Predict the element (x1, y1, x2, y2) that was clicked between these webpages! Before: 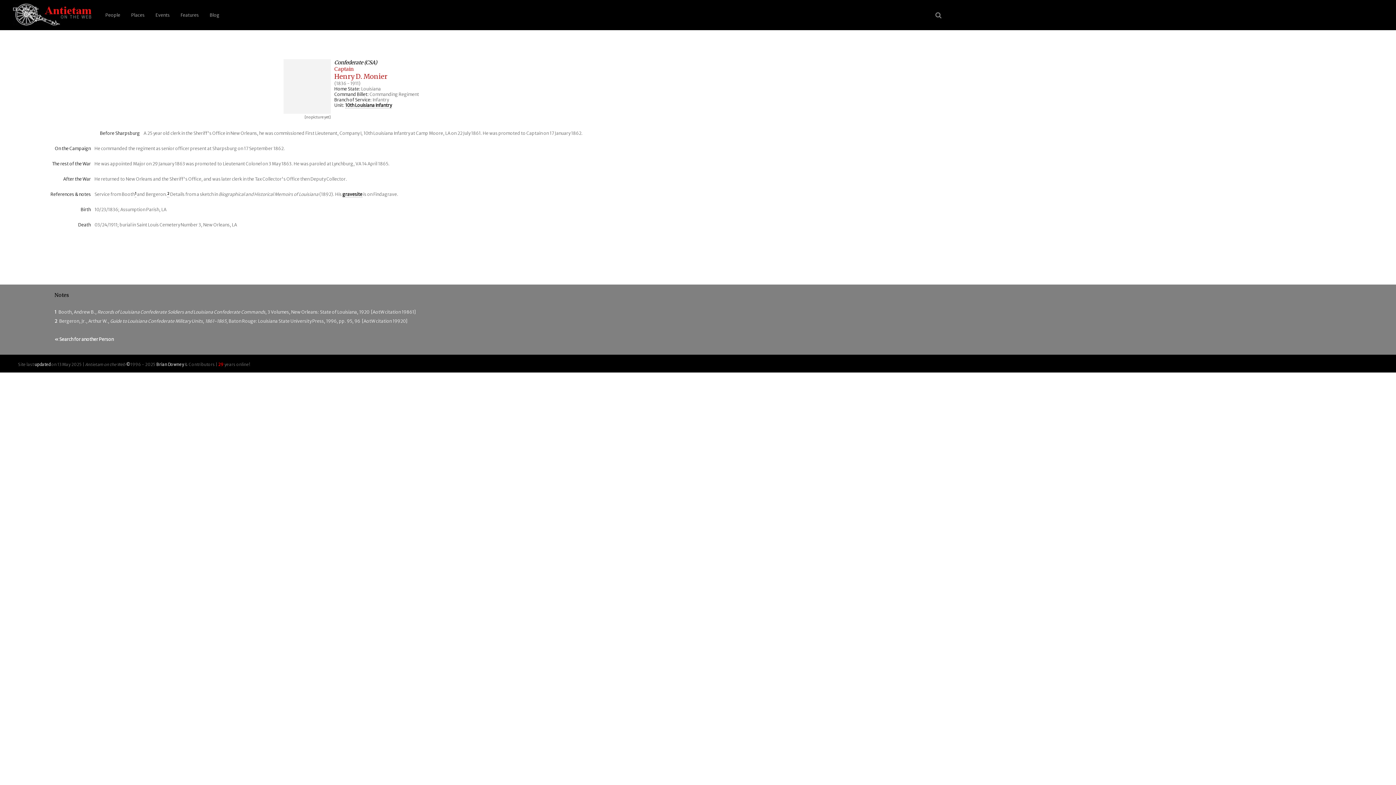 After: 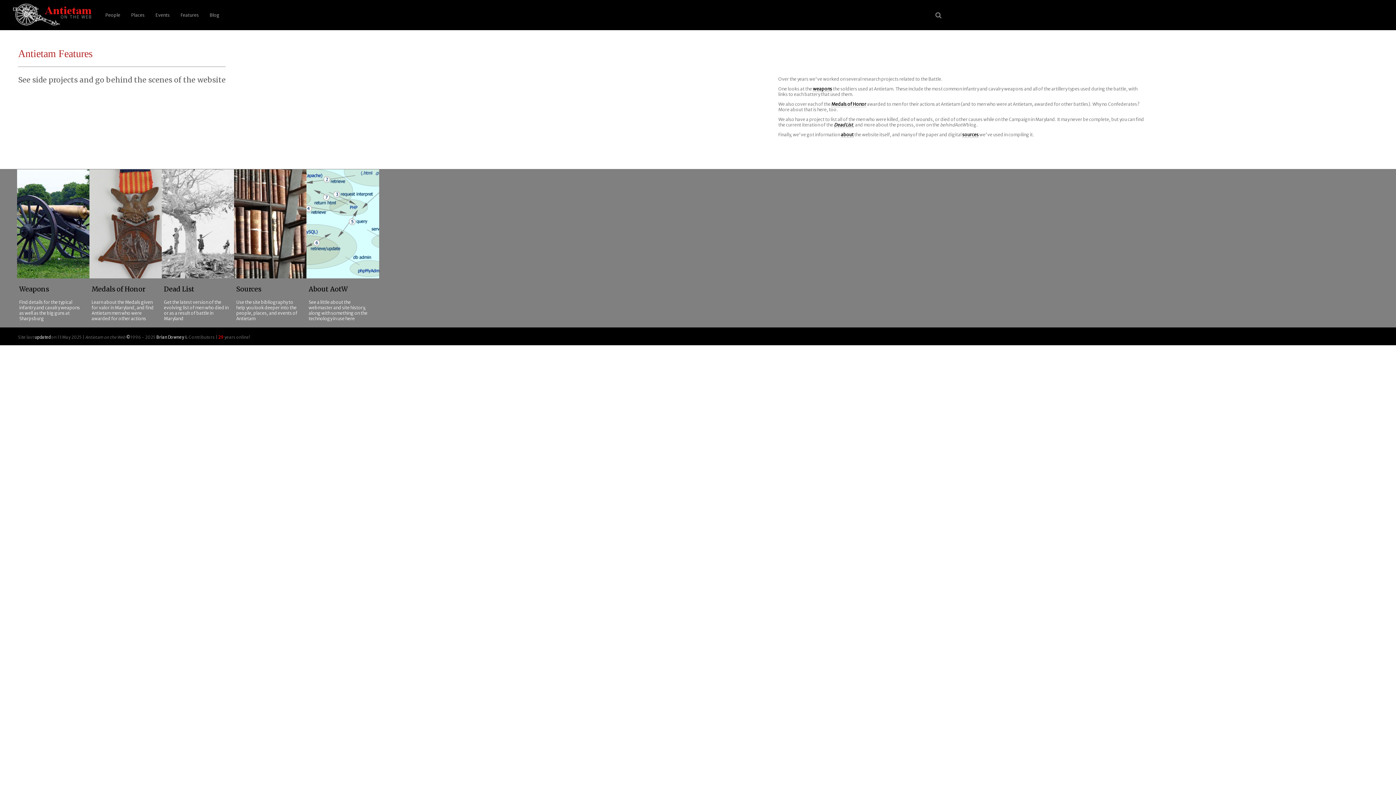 Action: bbox: (175, 9, 204, 20) label: Features